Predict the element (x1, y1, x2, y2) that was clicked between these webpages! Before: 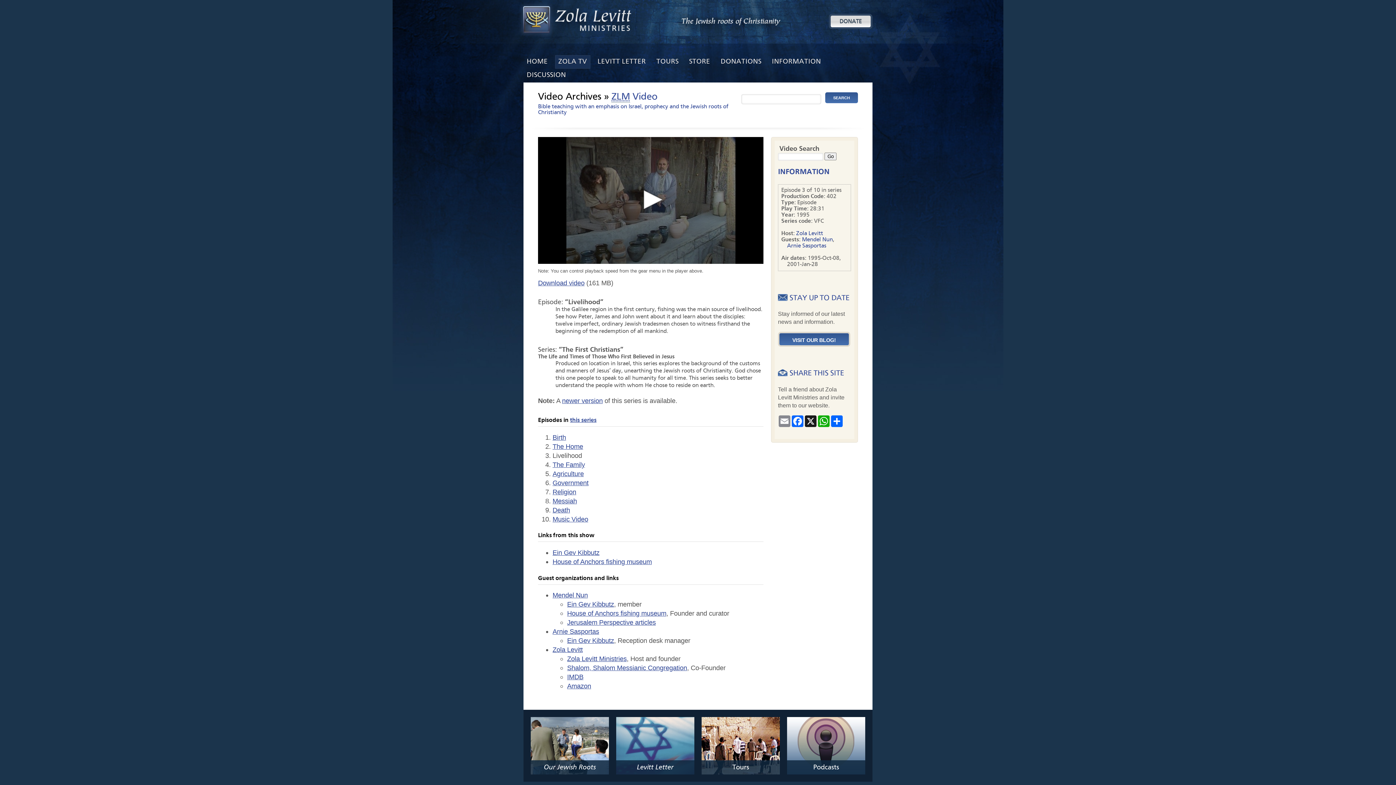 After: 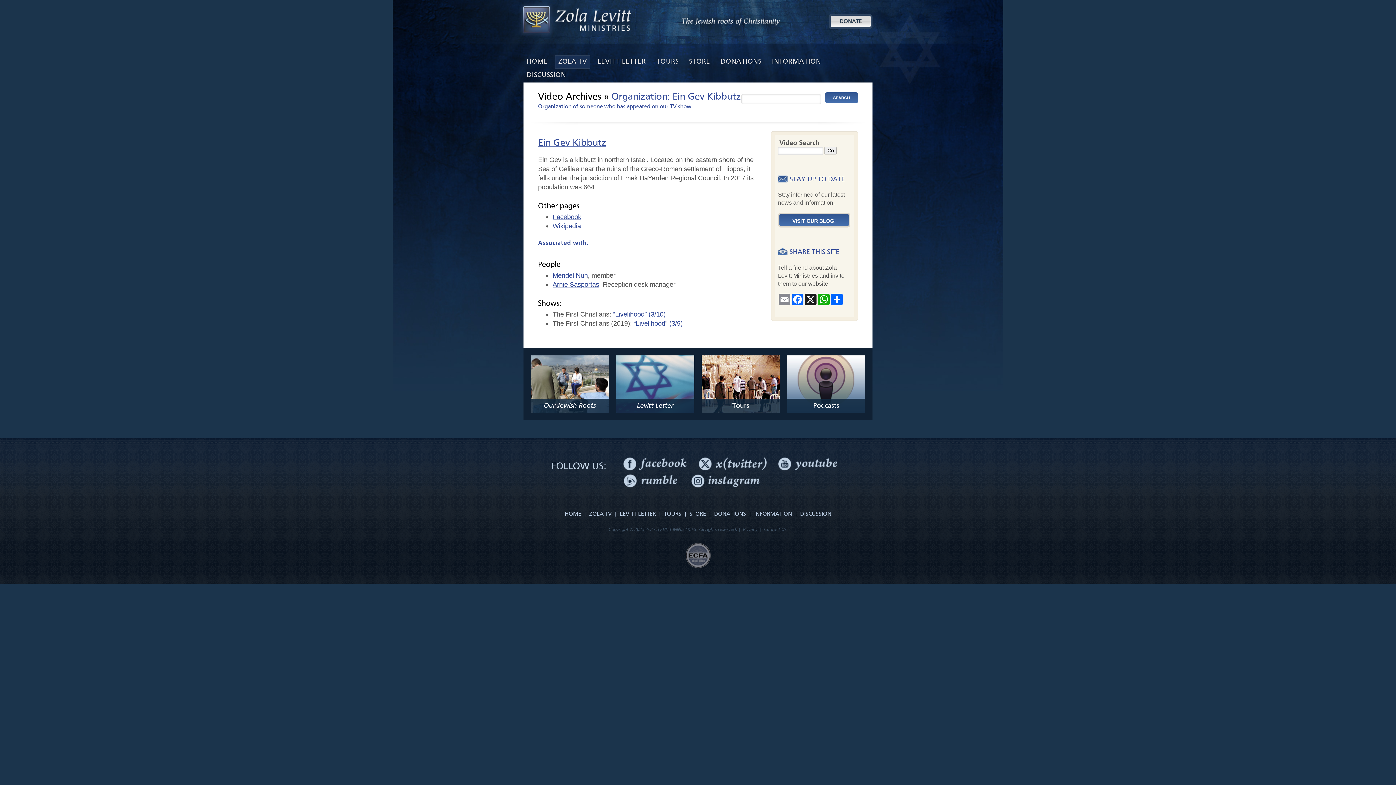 Action: bbox: (567, 637, 614, 644) label: Ein Gev Kibbutz